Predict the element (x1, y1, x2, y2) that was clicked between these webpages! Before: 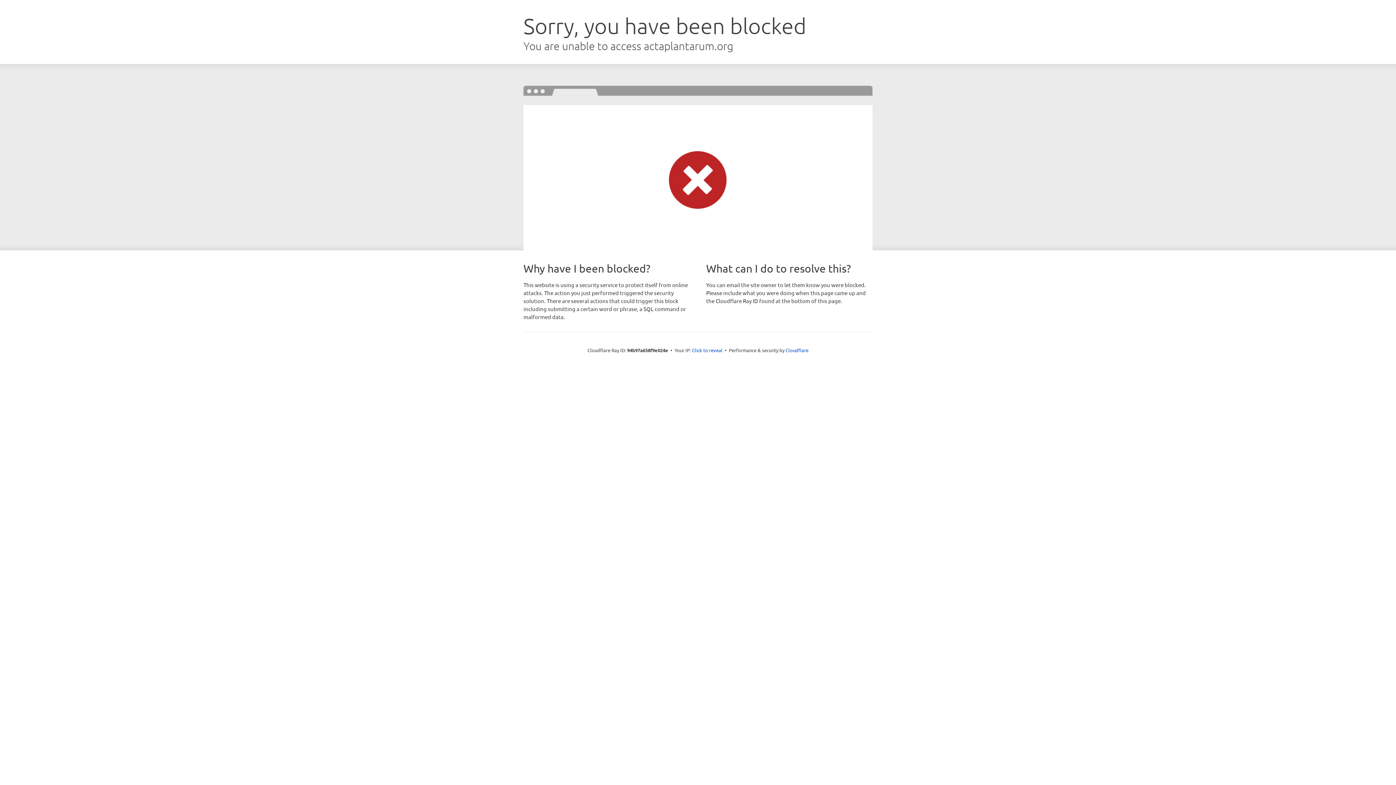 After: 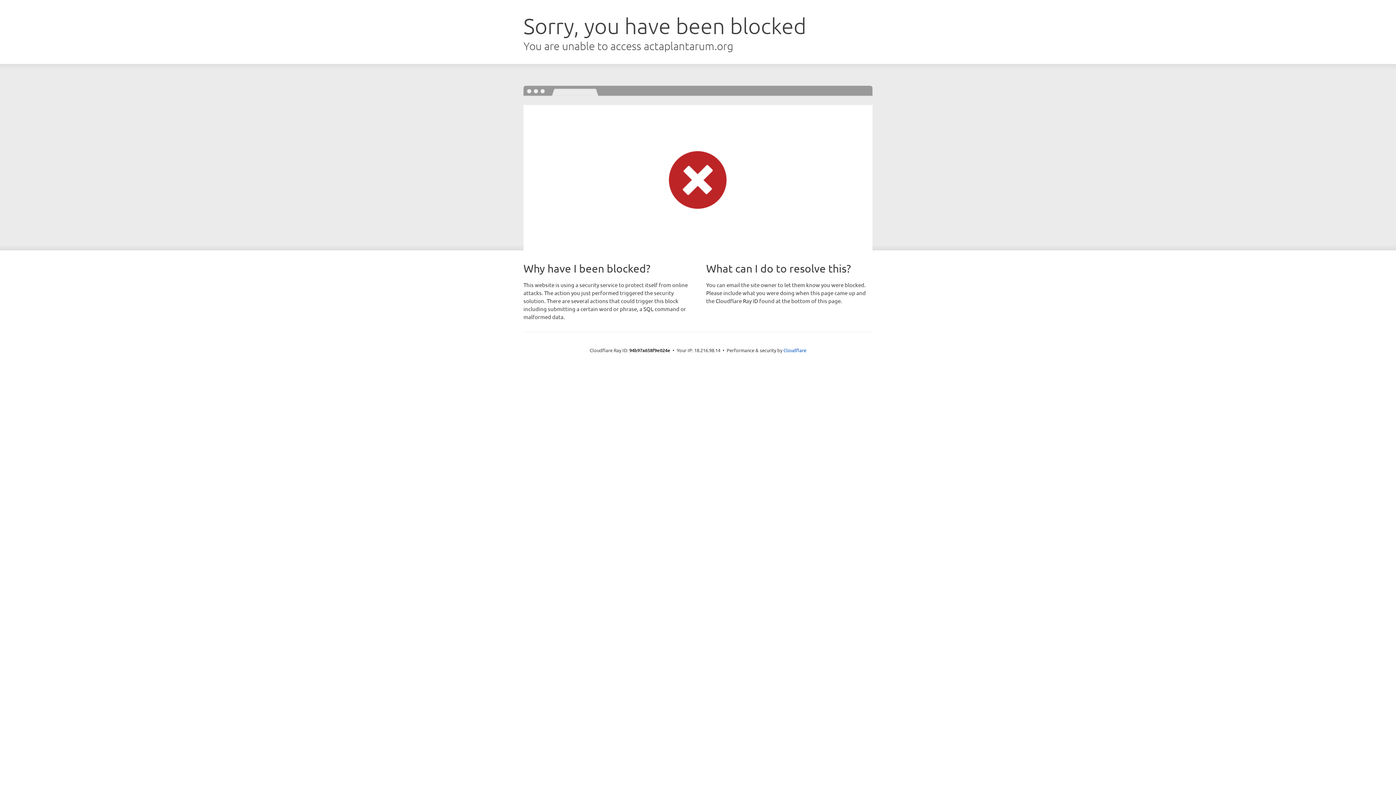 Action: bbox: (692, 346, 722, 353) label: Click to reveal